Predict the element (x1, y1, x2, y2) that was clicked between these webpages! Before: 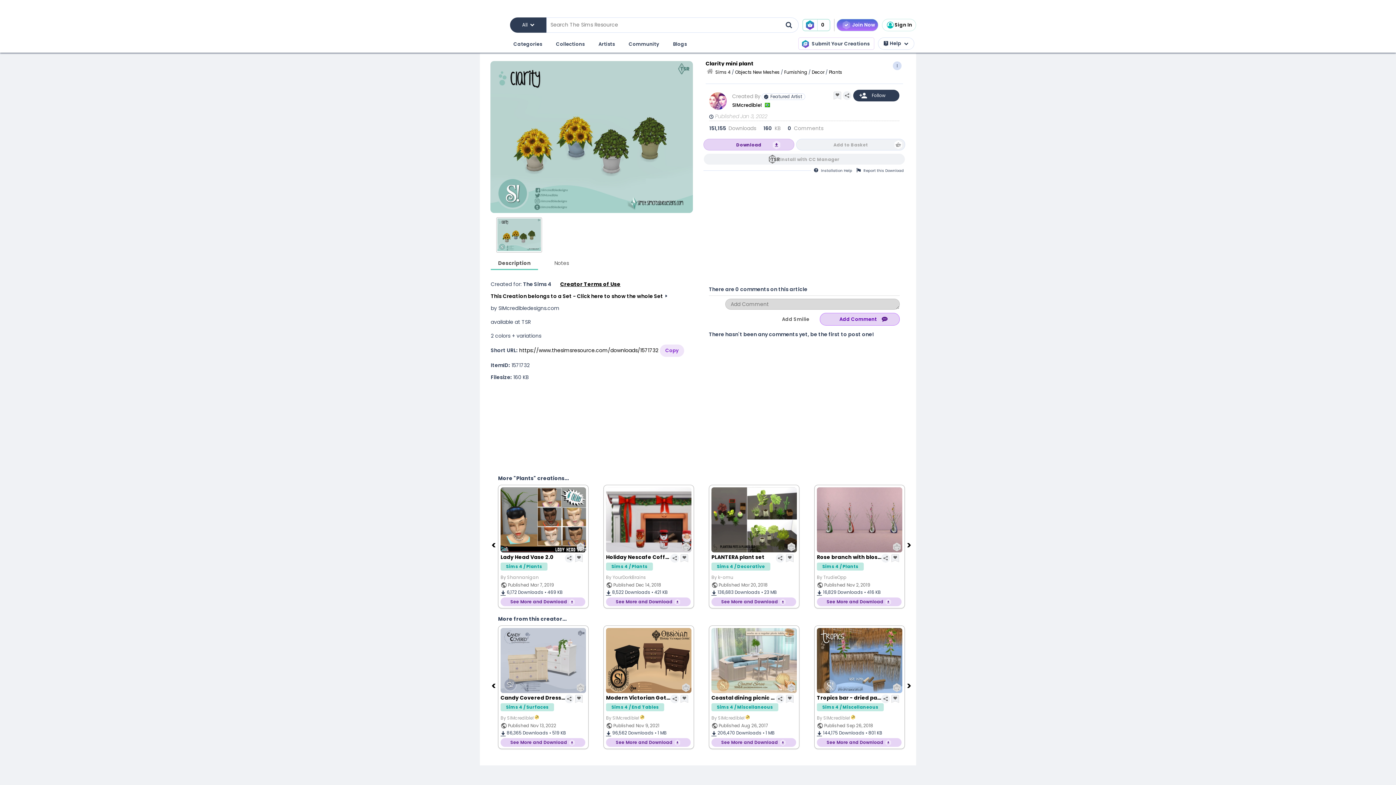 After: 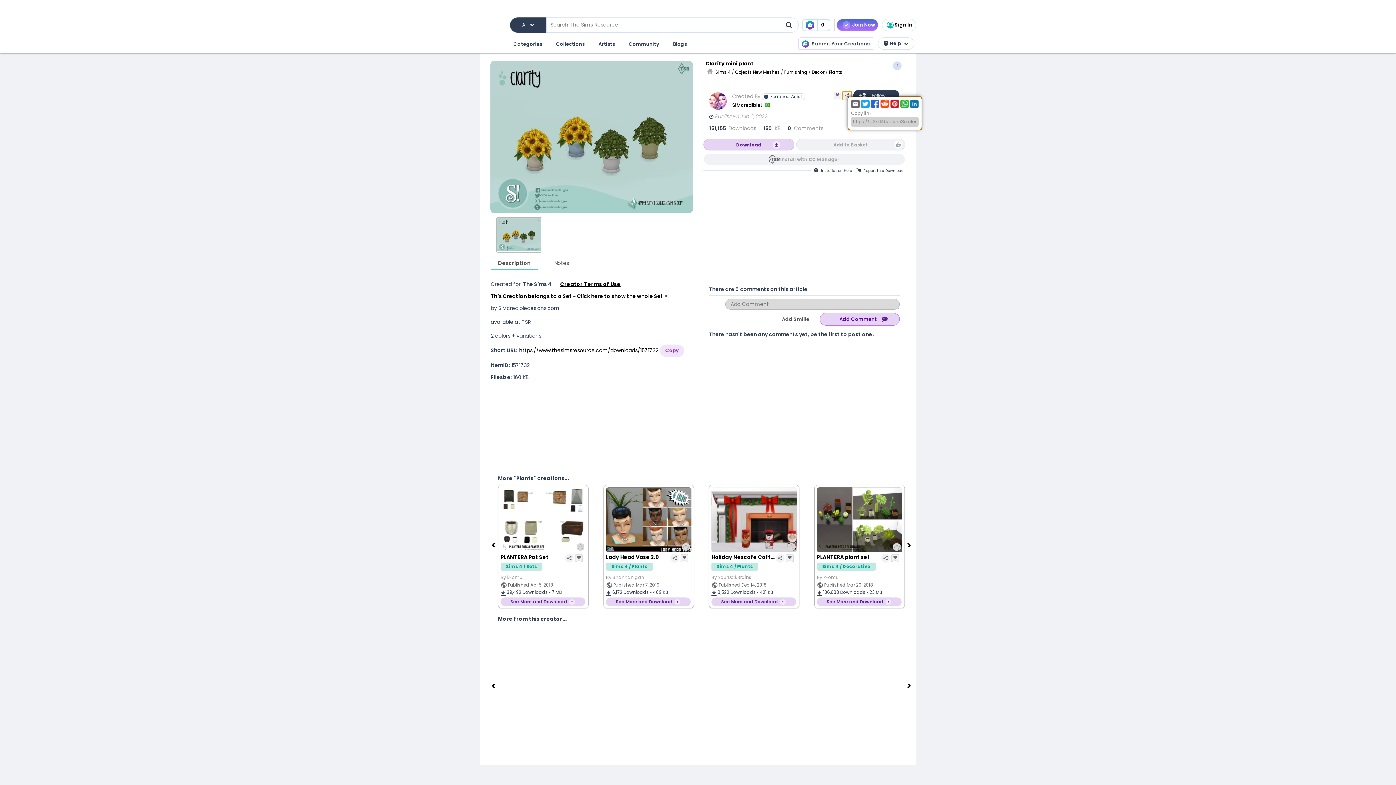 Action: bbox: (842, 91, 851, 100)